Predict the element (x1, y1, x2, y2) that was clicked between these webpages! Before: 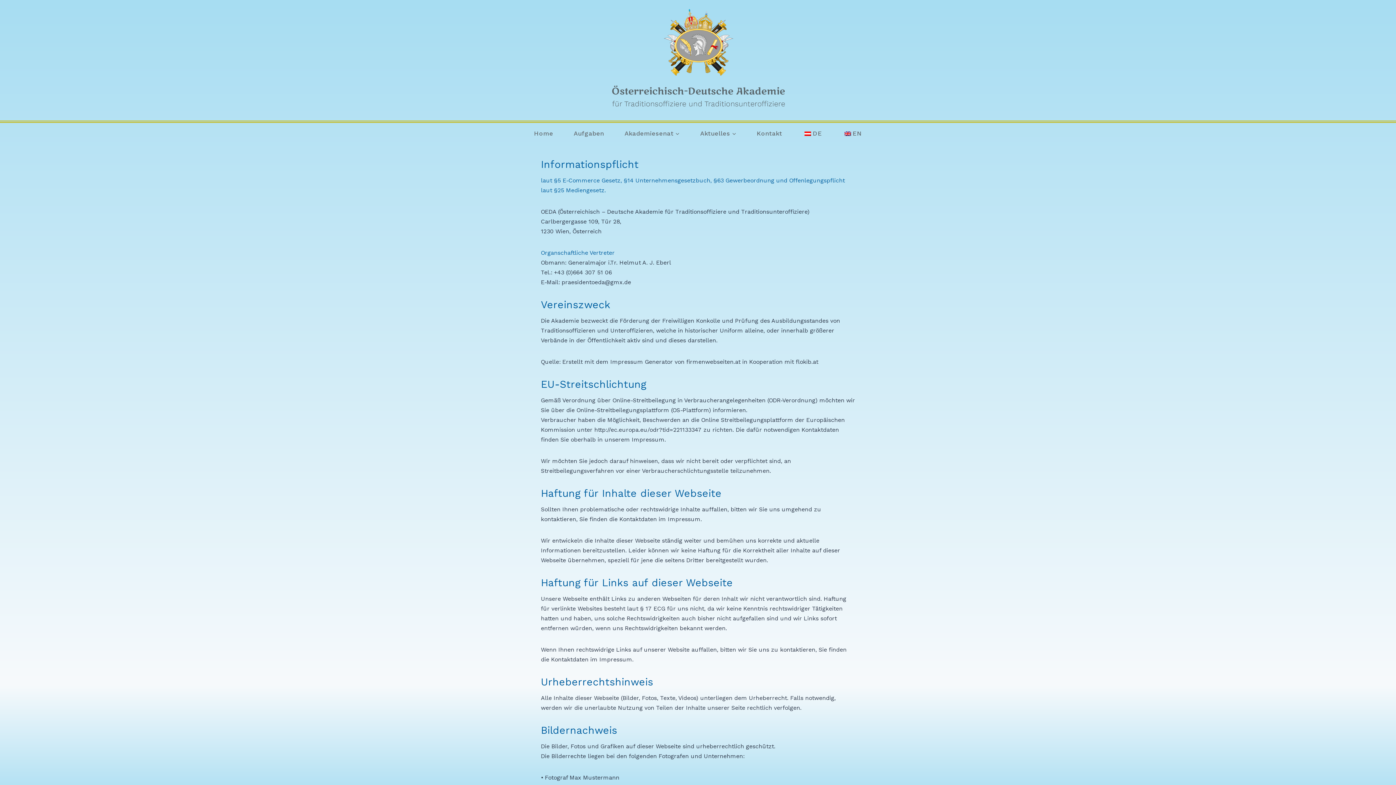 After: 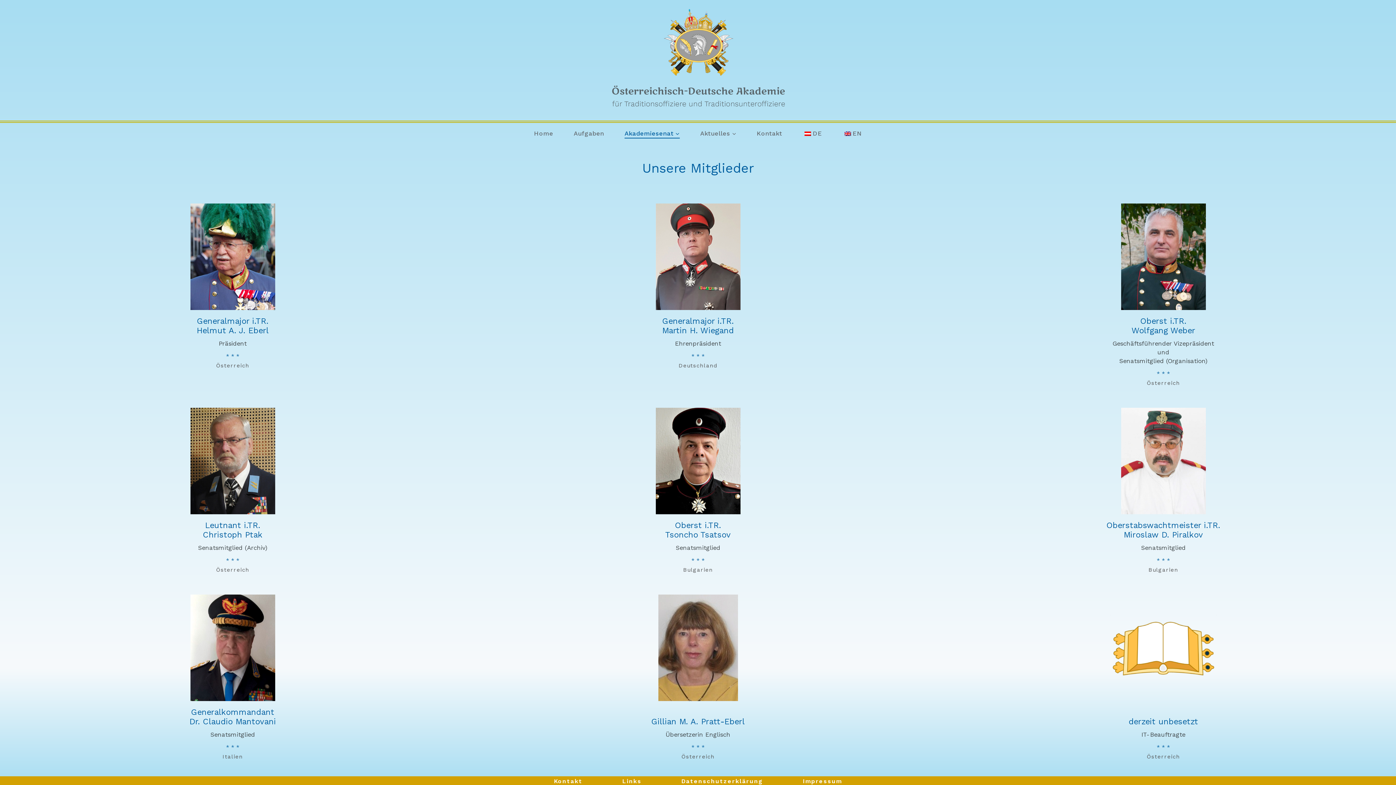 Action: label: Akademiesenat bbox: (624, 128, 679, 138)